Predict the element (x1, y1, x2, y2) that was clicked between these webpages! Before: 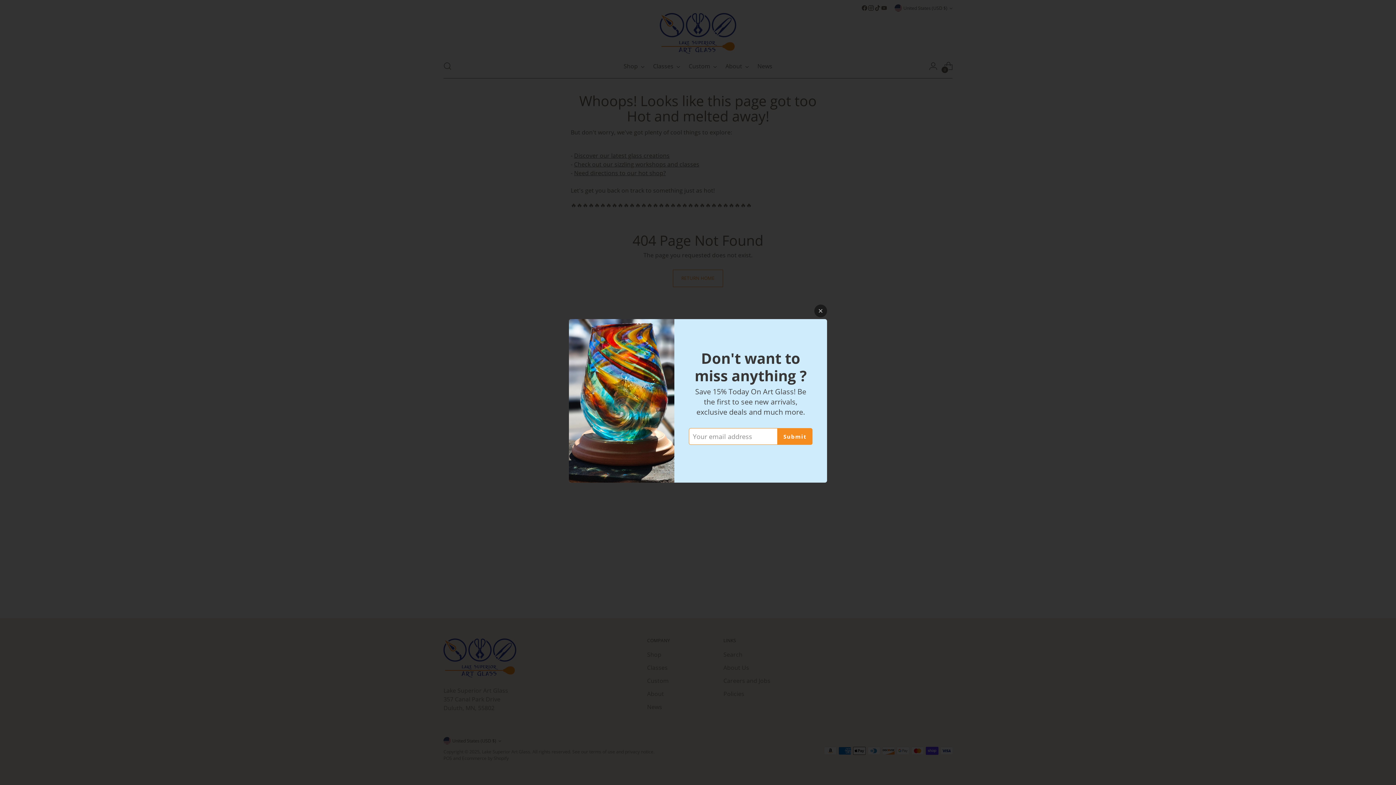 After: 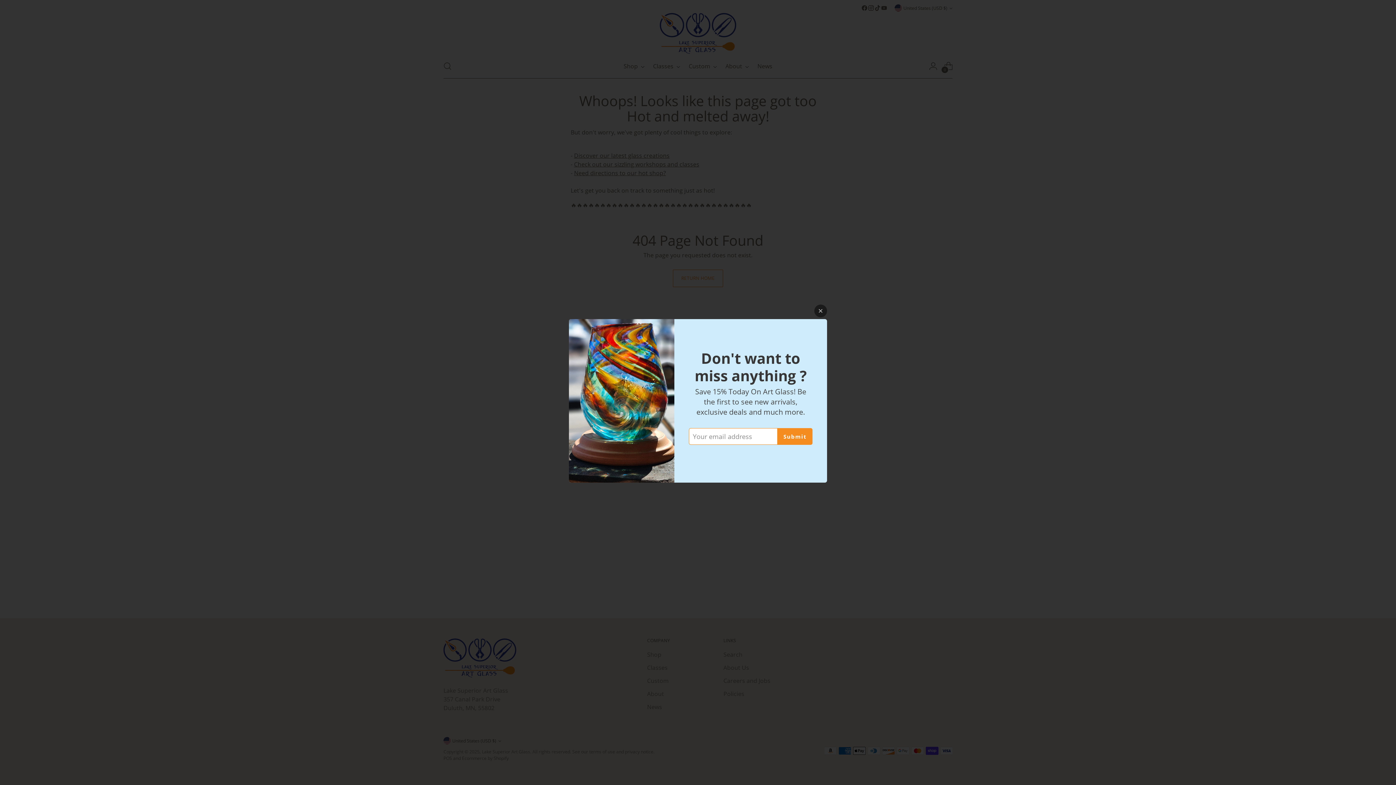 Action: label: Submit bbox: (777, 428, 812, 445)